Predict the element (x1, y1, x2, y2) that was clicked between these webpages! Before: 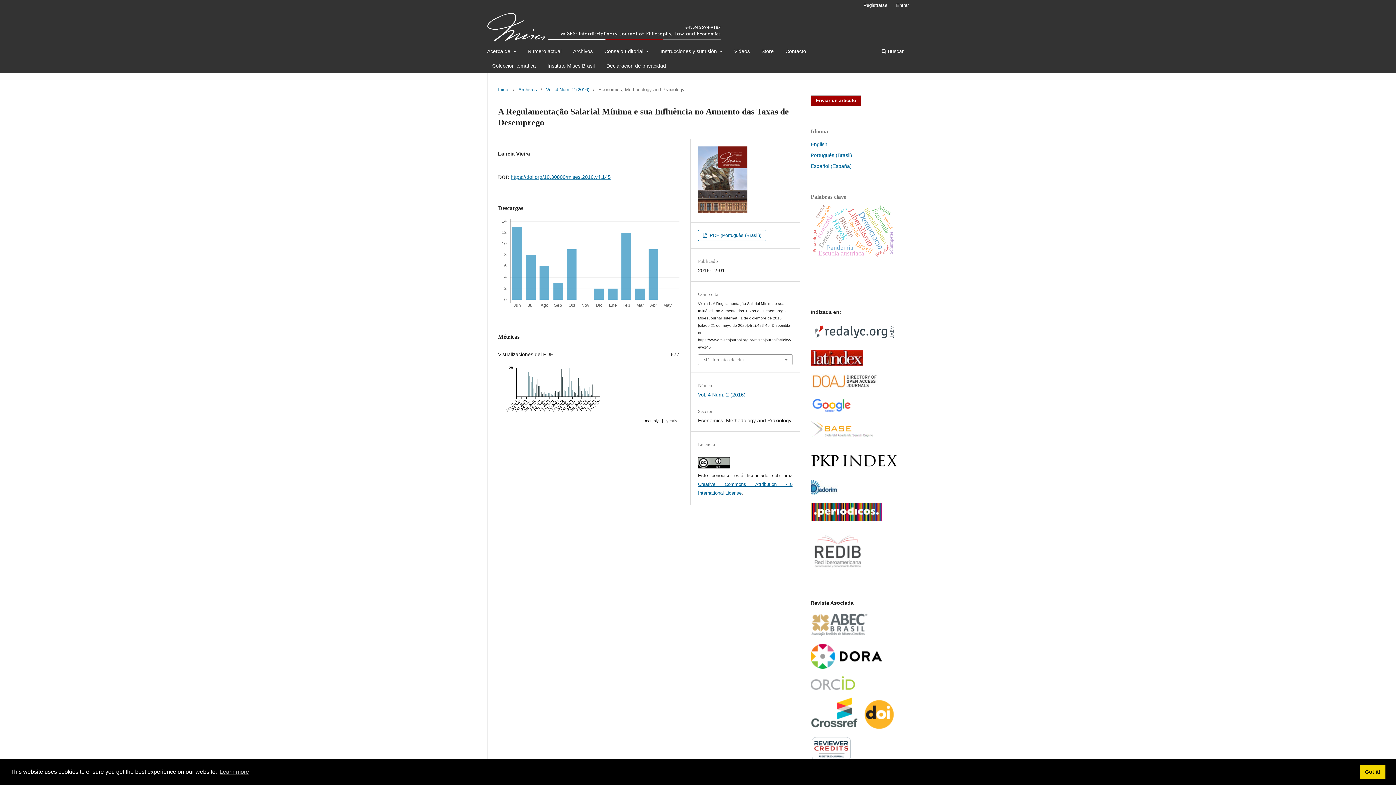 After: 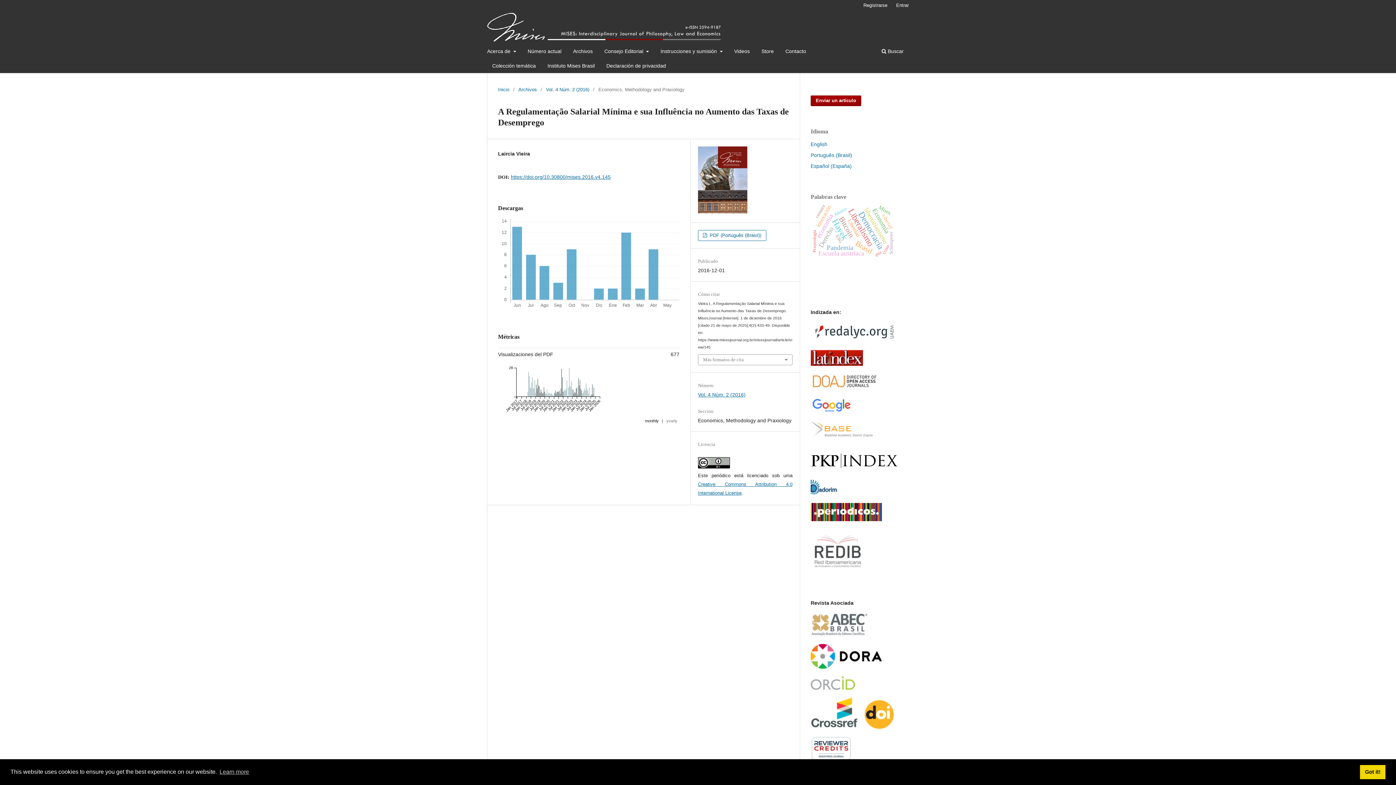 Action: bbox: (810, 337, 898, 343)